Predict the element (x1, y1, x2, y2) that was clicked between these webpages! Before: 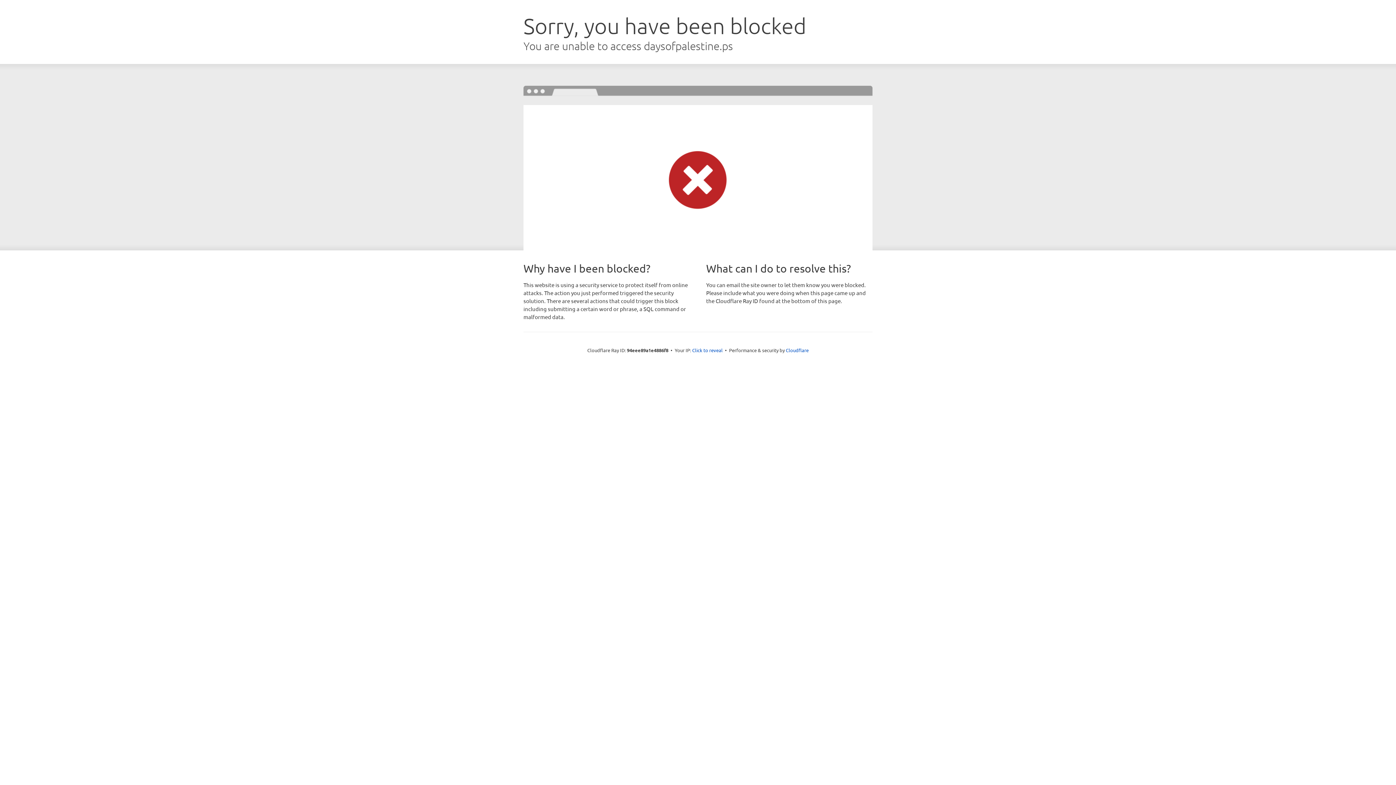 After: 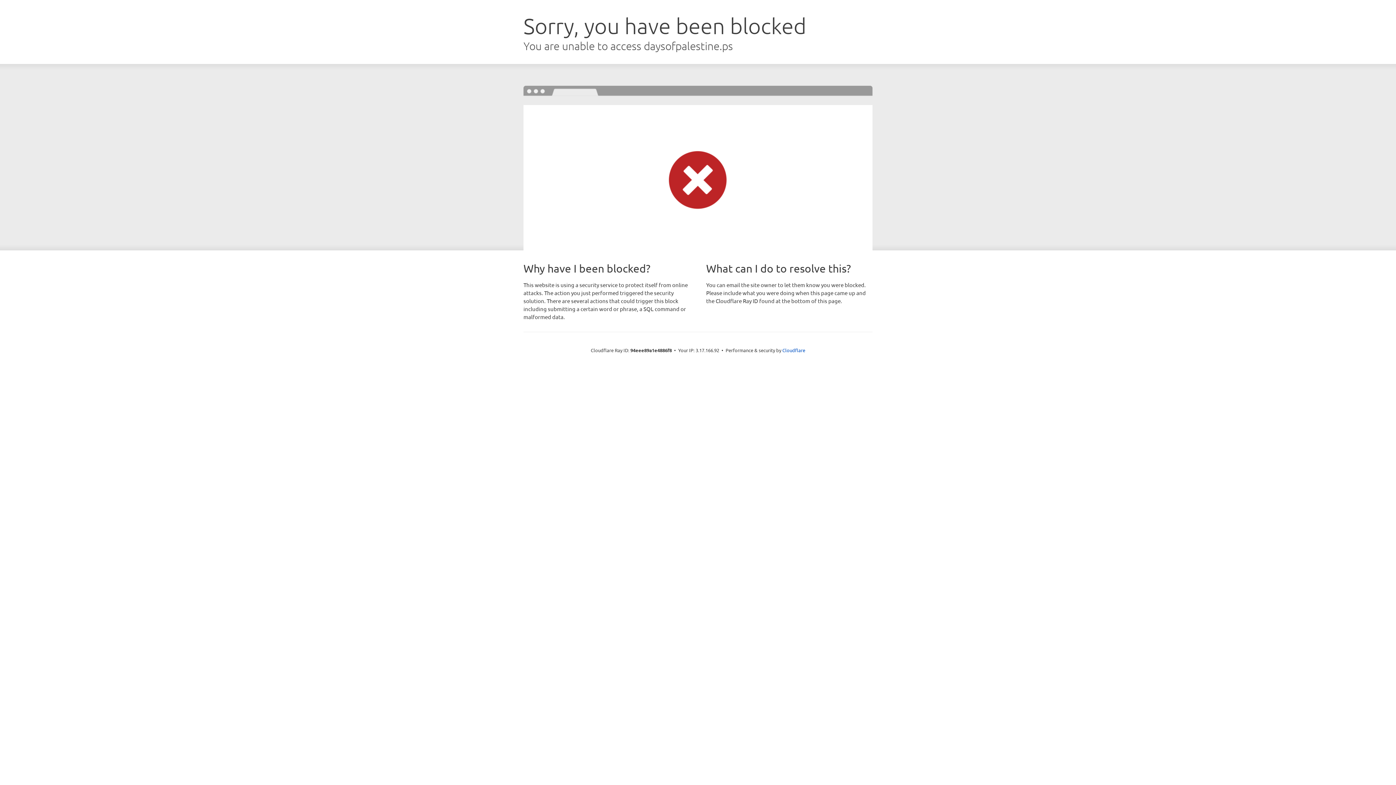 Action: bbox: (692, 346, 722, 353) label: Click to reveal